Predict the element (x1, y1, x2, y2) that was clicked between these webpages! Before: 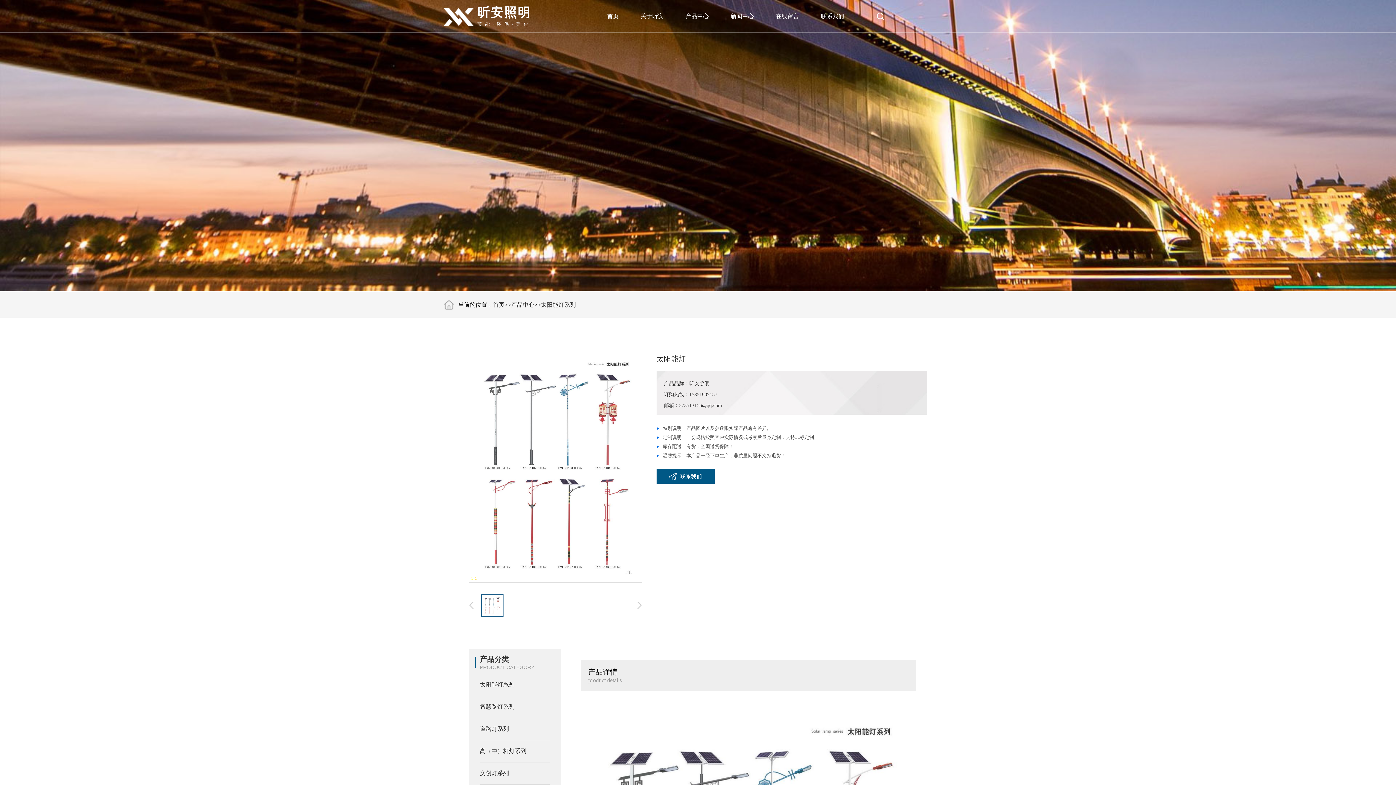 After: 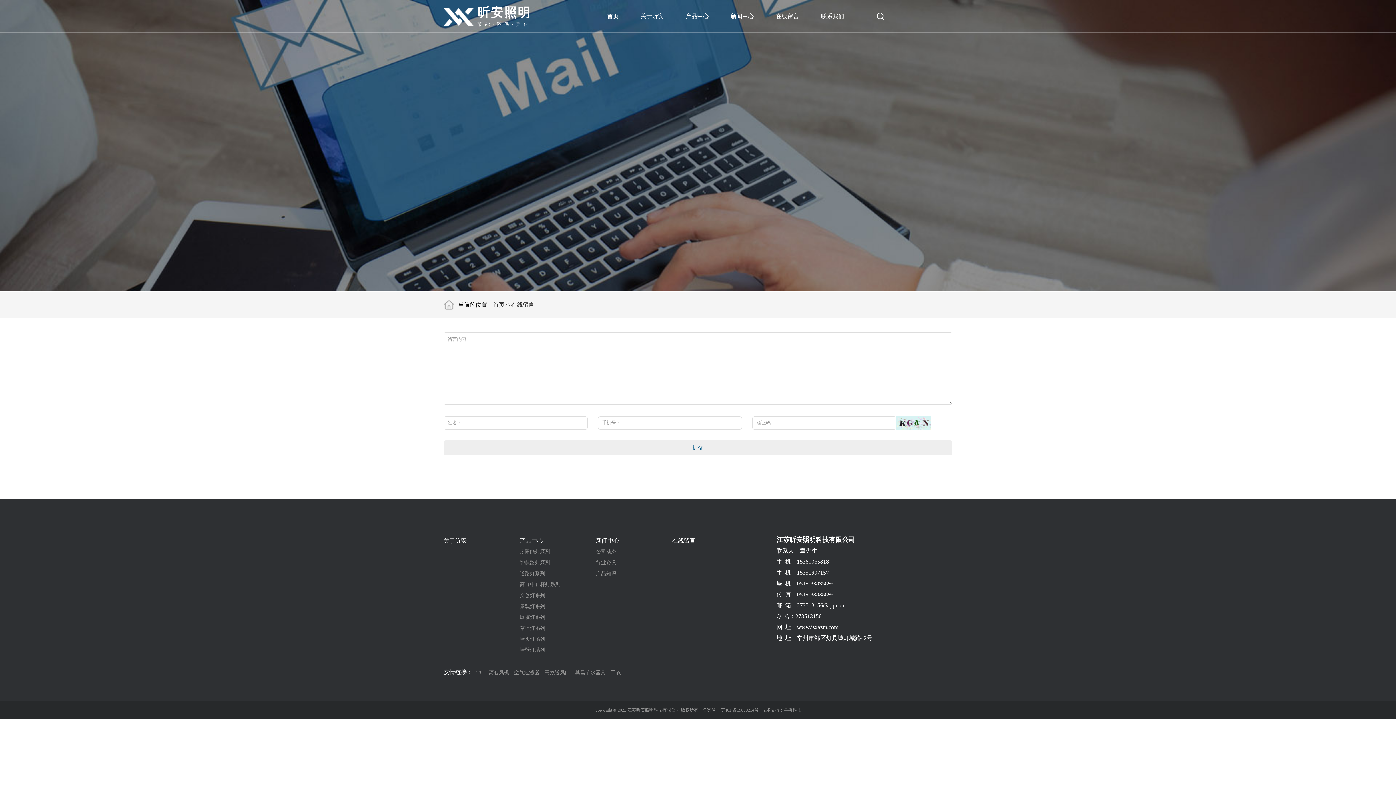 Action: bbox: (776, 0, 799, 32) label: 在线留言